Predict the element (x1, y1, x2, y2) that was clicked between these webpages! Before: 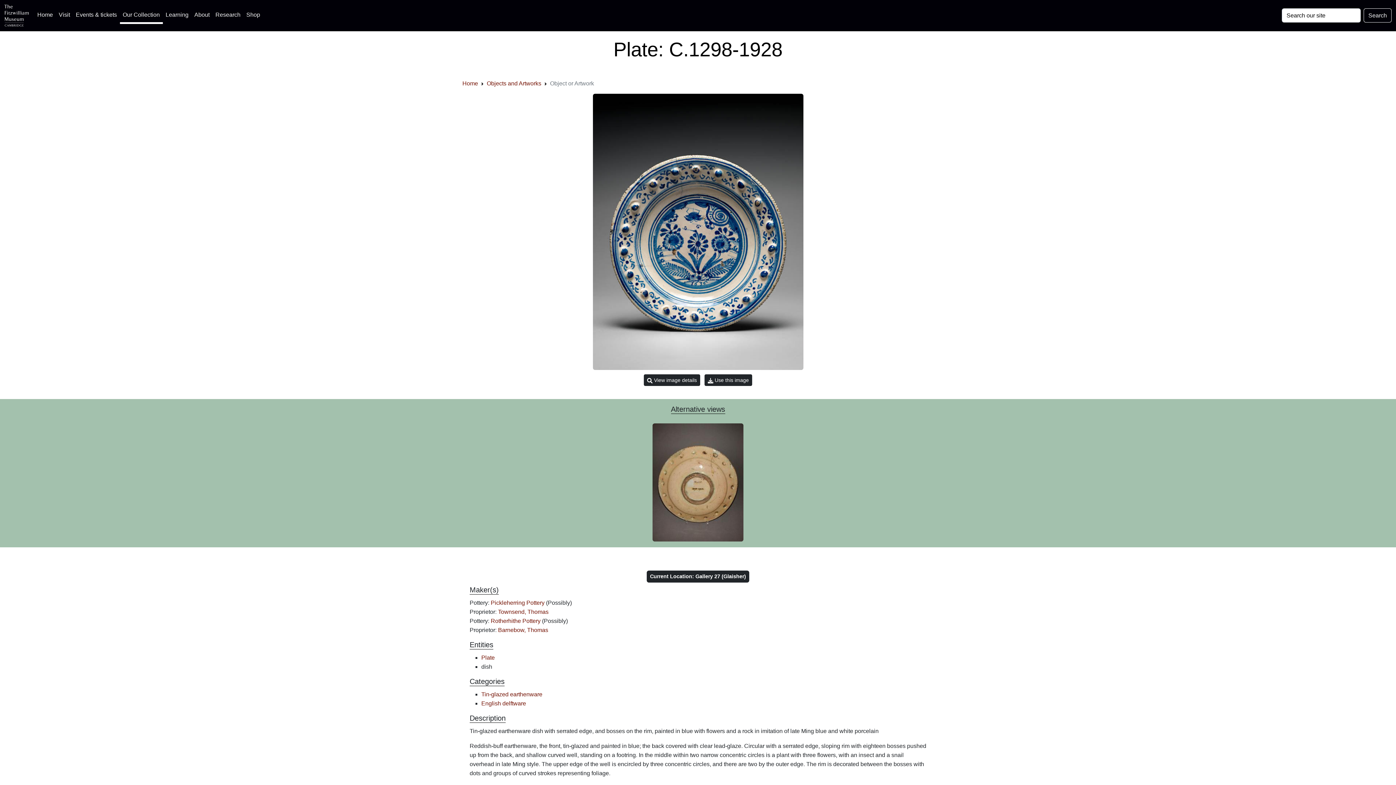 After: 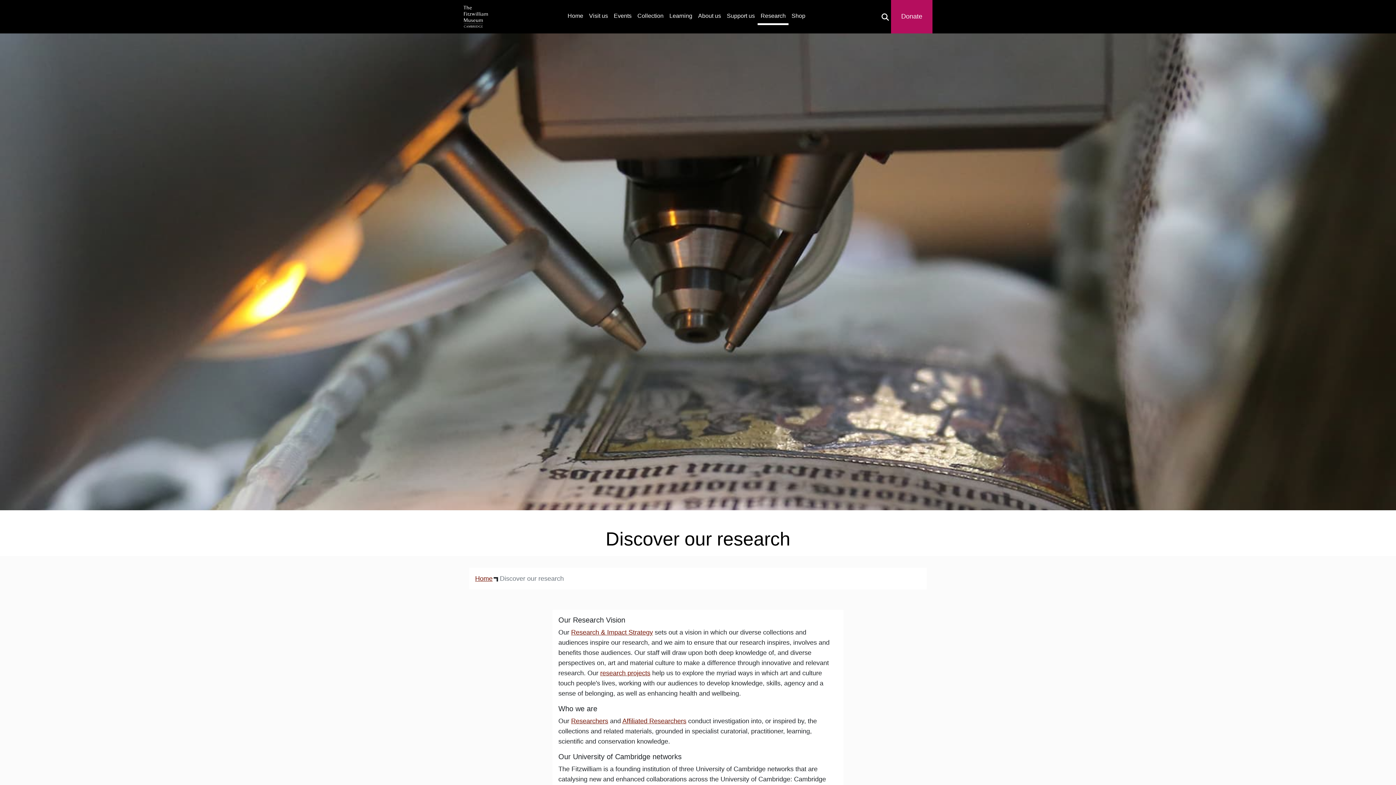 Action: label: Research bbox: (212, 7, 243, 22)